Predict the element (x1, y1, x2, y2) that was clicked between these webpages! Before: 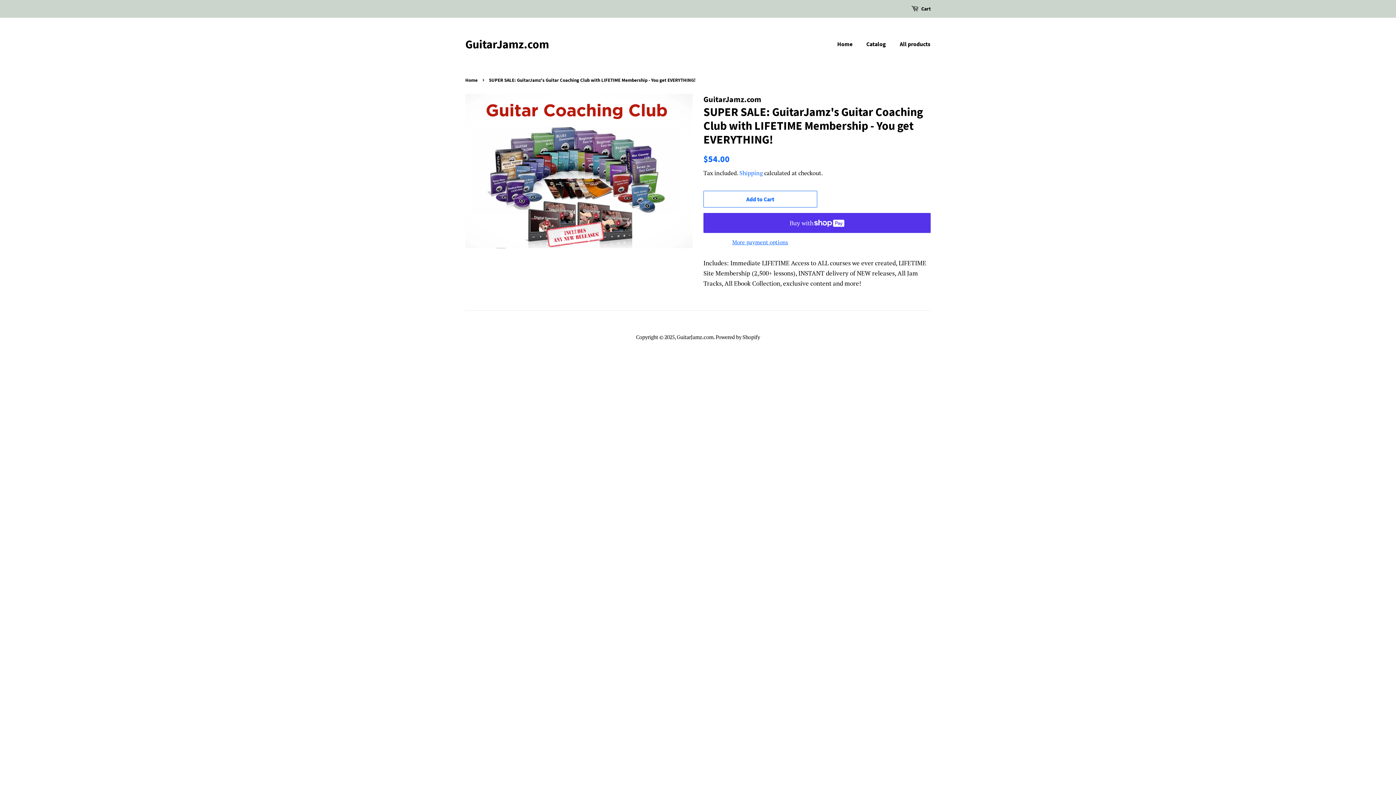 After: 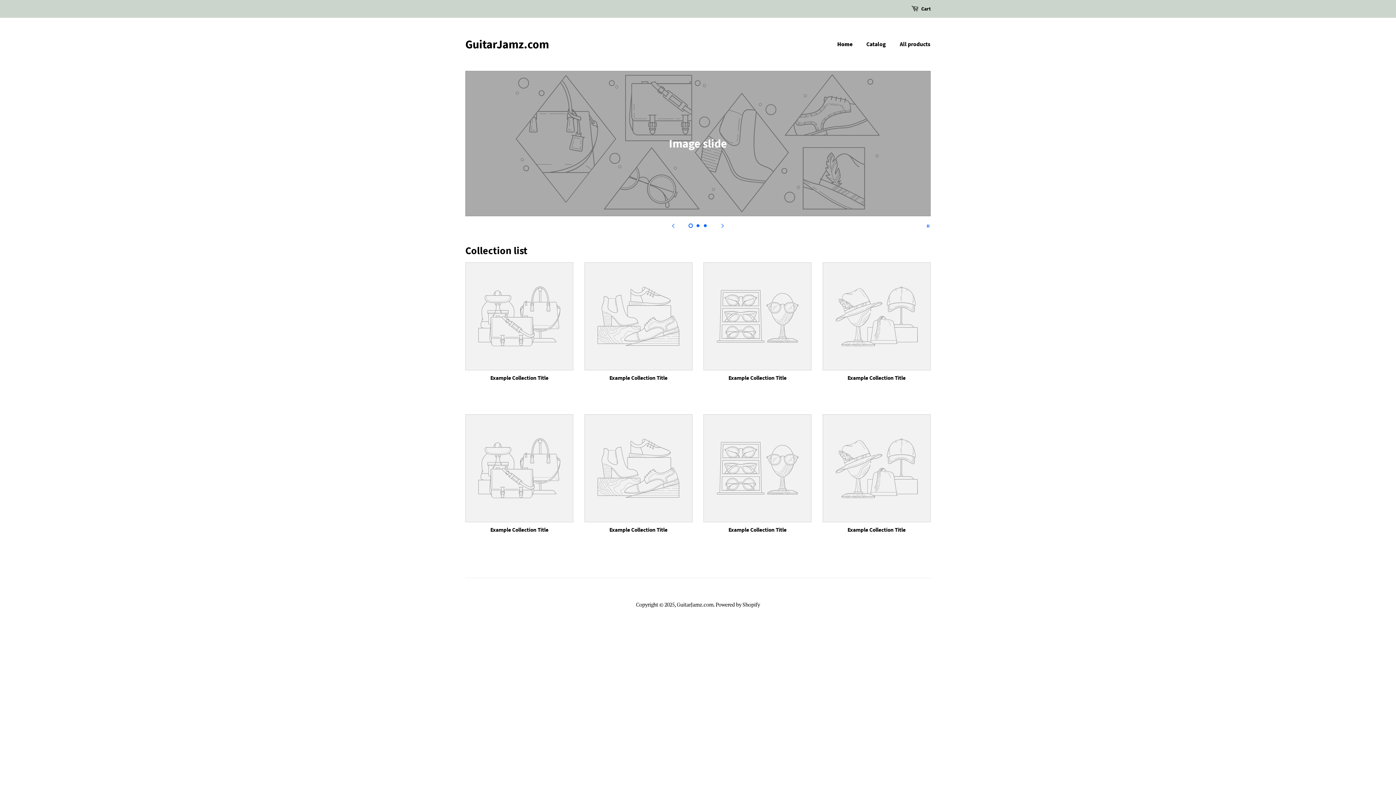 Action: bbox: (676, 333, 713, 340) label: GuitarJamz.com